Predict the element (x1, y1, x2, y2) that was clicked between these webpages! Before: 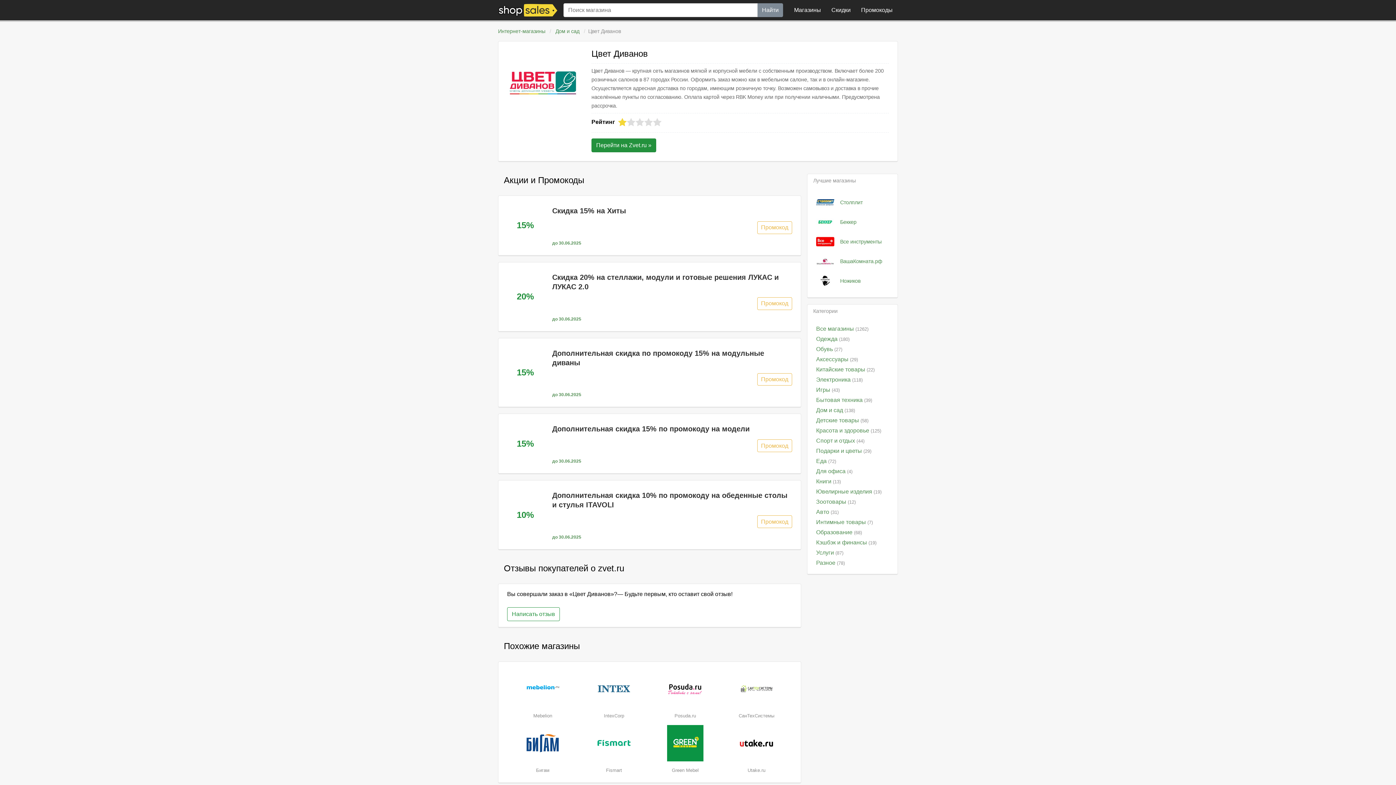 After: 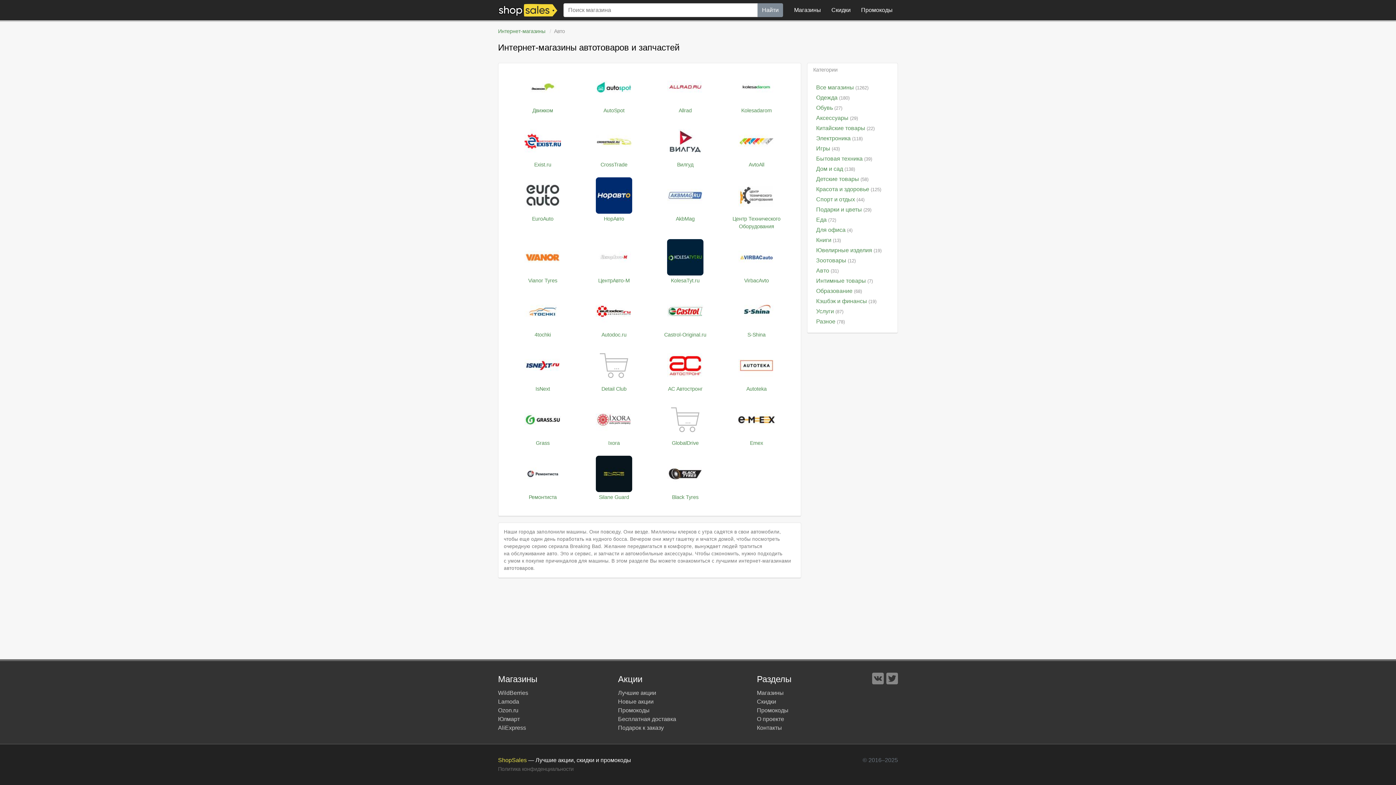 Action: bbox: (816, 509, 838, 515) label: Авто (31)